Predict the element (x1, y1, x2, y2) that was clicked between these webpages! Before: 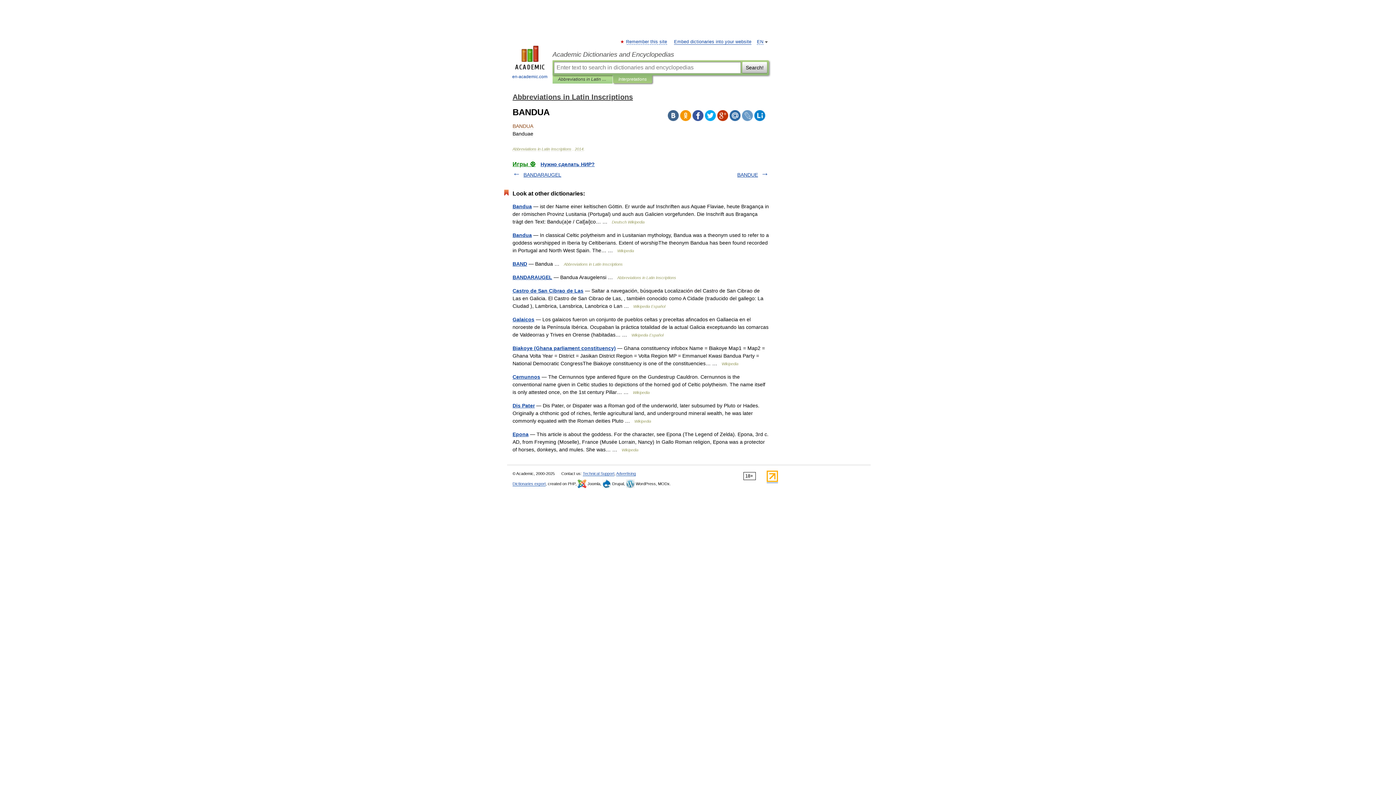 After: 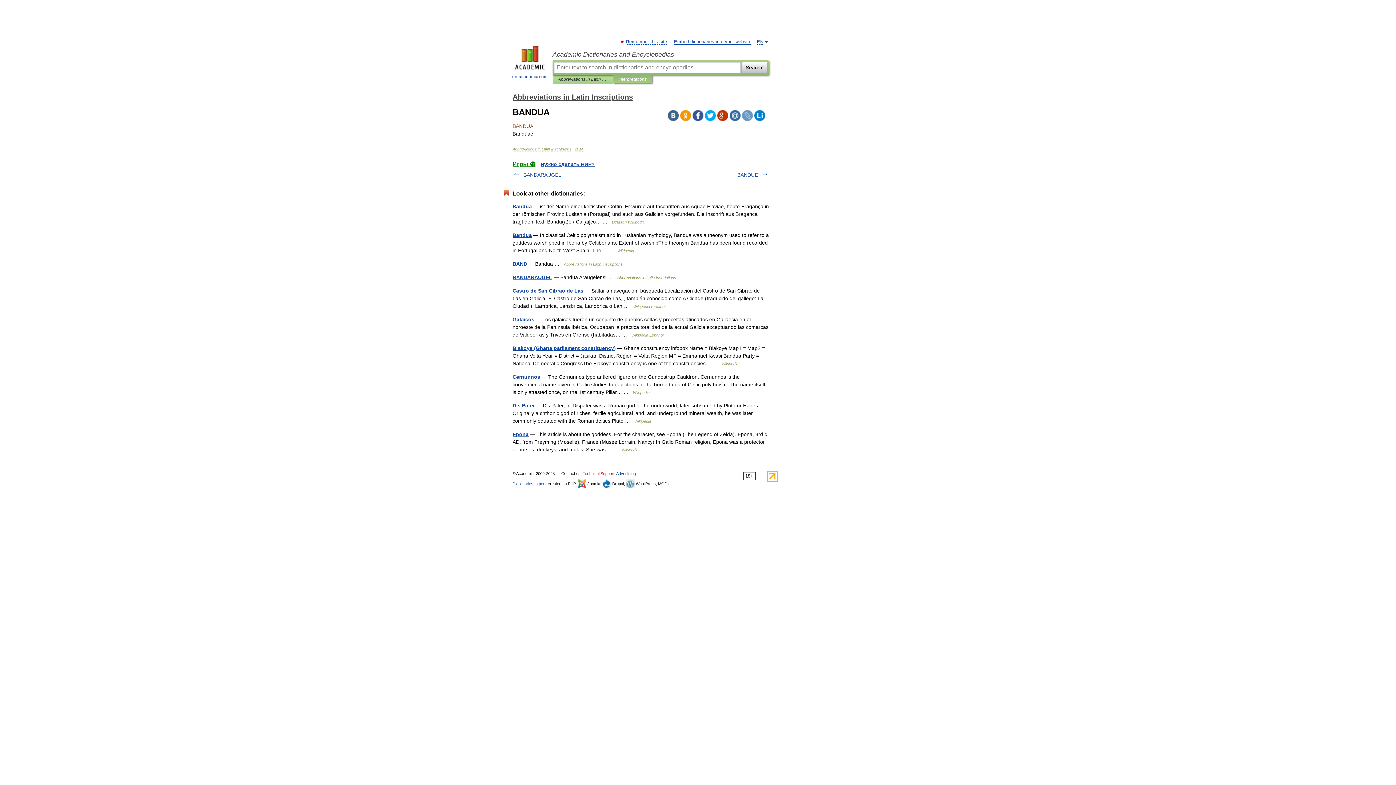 Action: bbox: (582, 471, 614, 476) label: Technical Support